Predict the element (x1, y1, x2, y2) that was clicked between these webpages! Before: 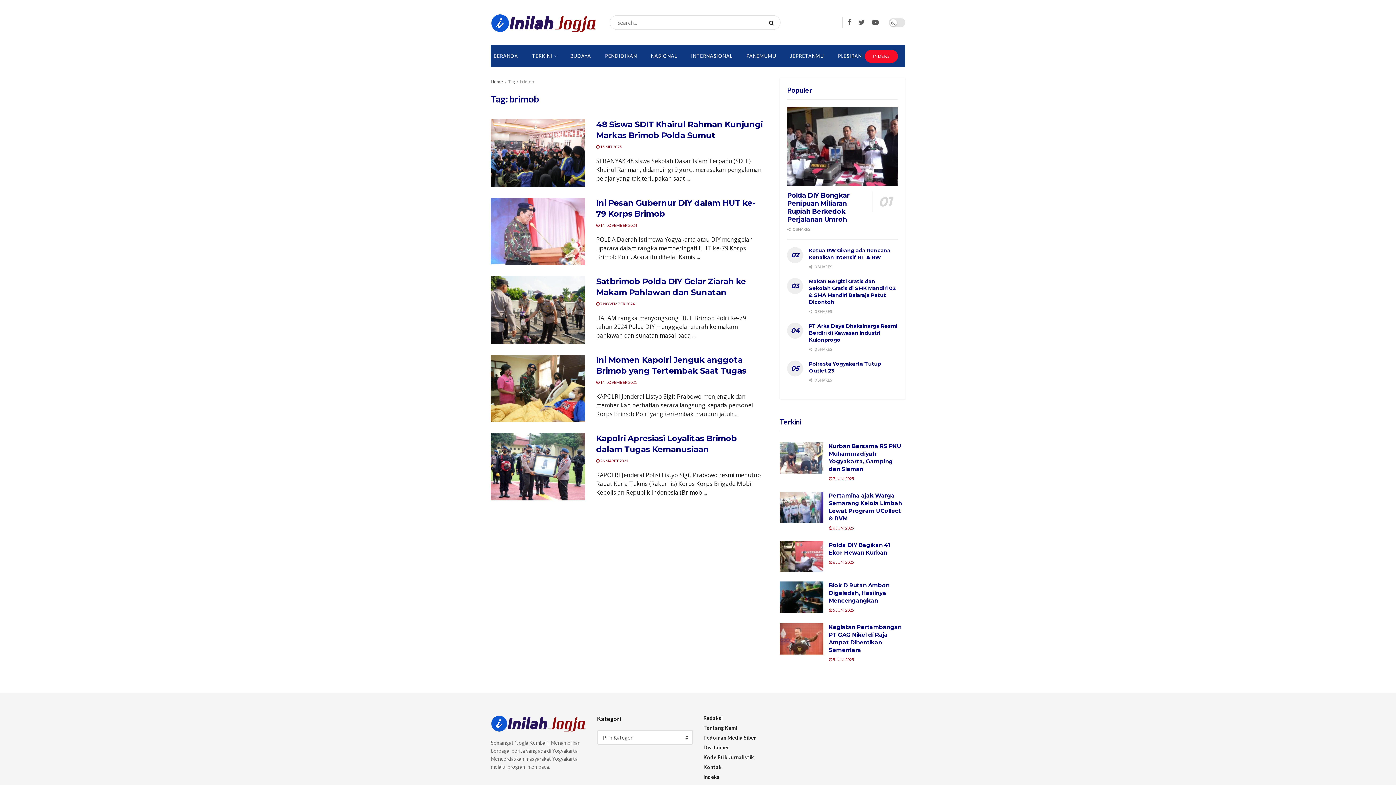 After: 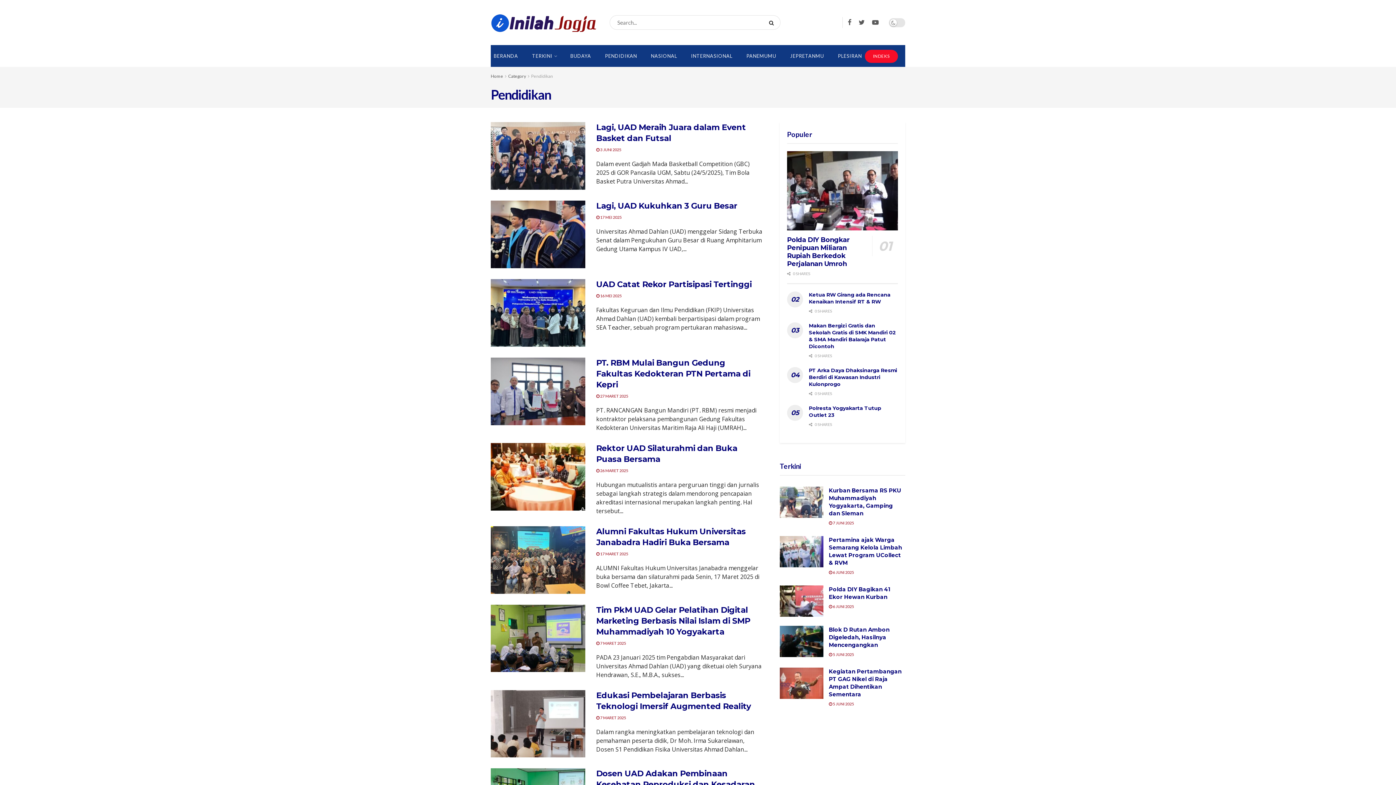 Action: bbox: (602, 45, 640, 66) label: PENDIDIKAN